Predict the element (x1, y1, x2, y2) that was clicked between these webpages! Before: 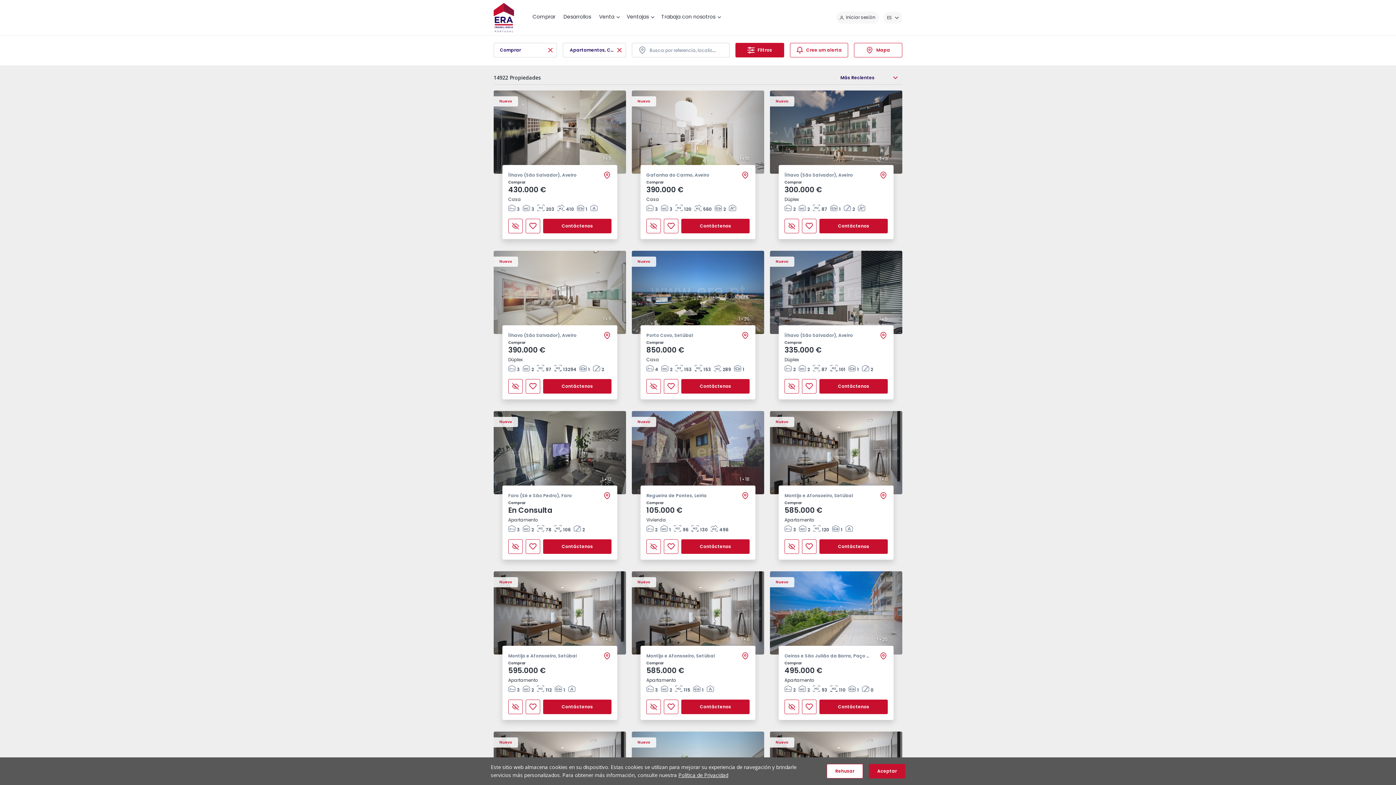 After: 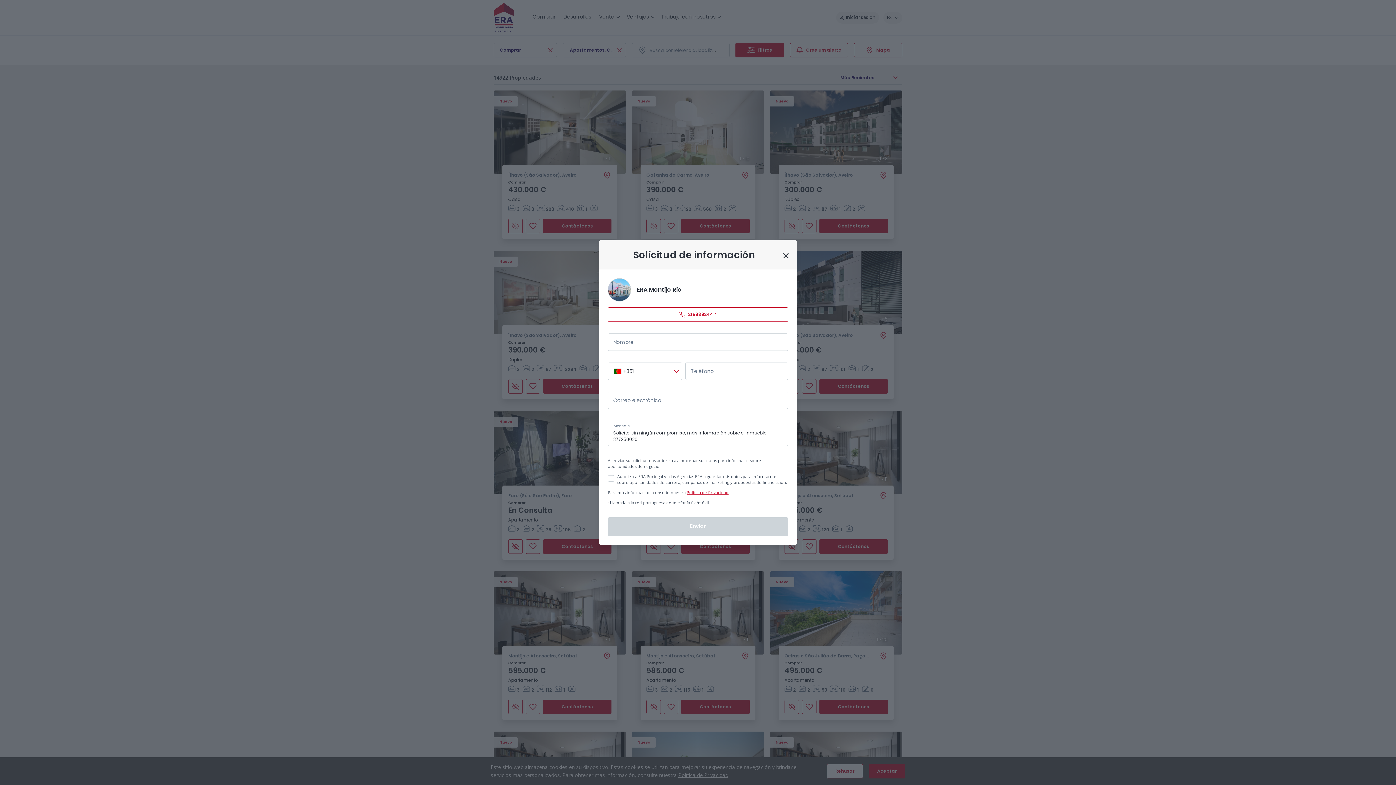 Action: bbox: (681, 700, 749, 714) label: Contáctenos